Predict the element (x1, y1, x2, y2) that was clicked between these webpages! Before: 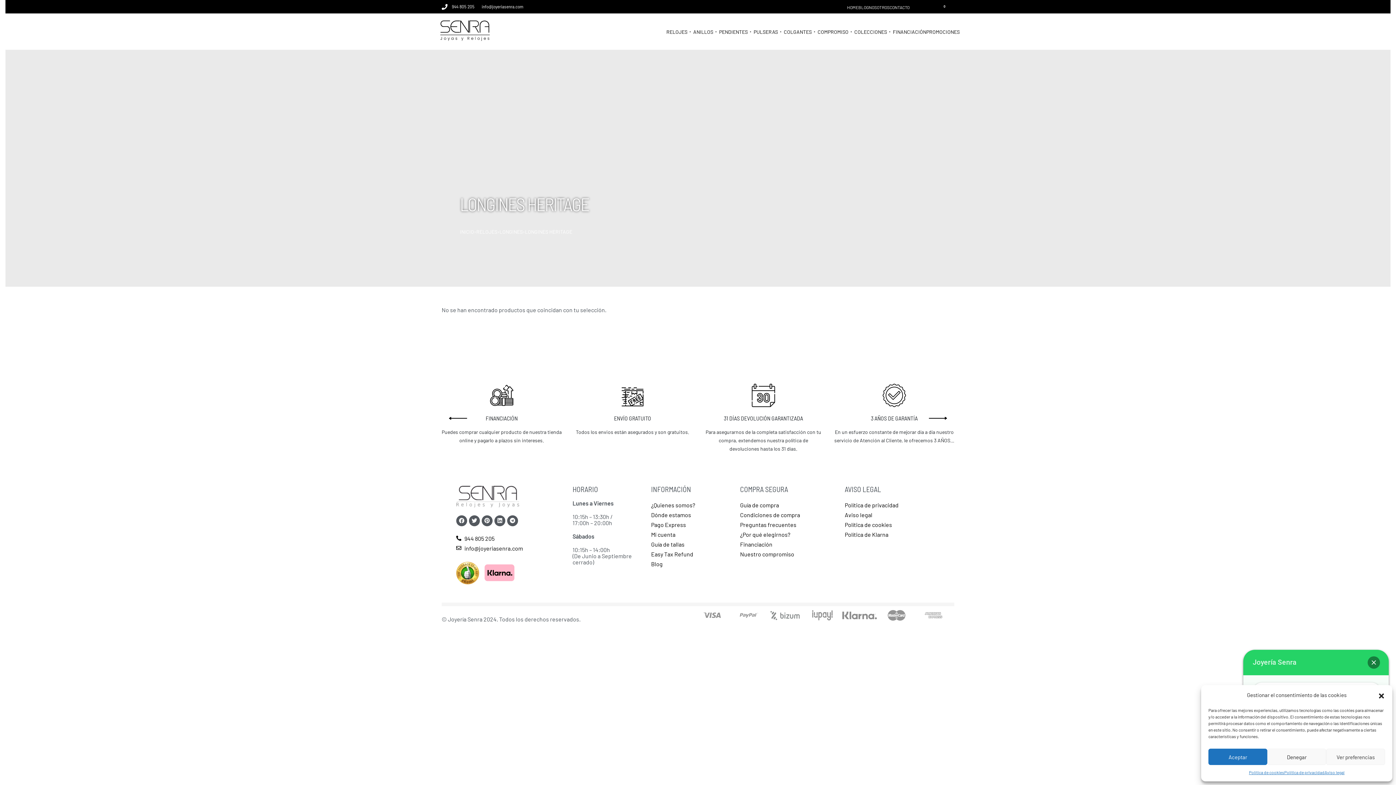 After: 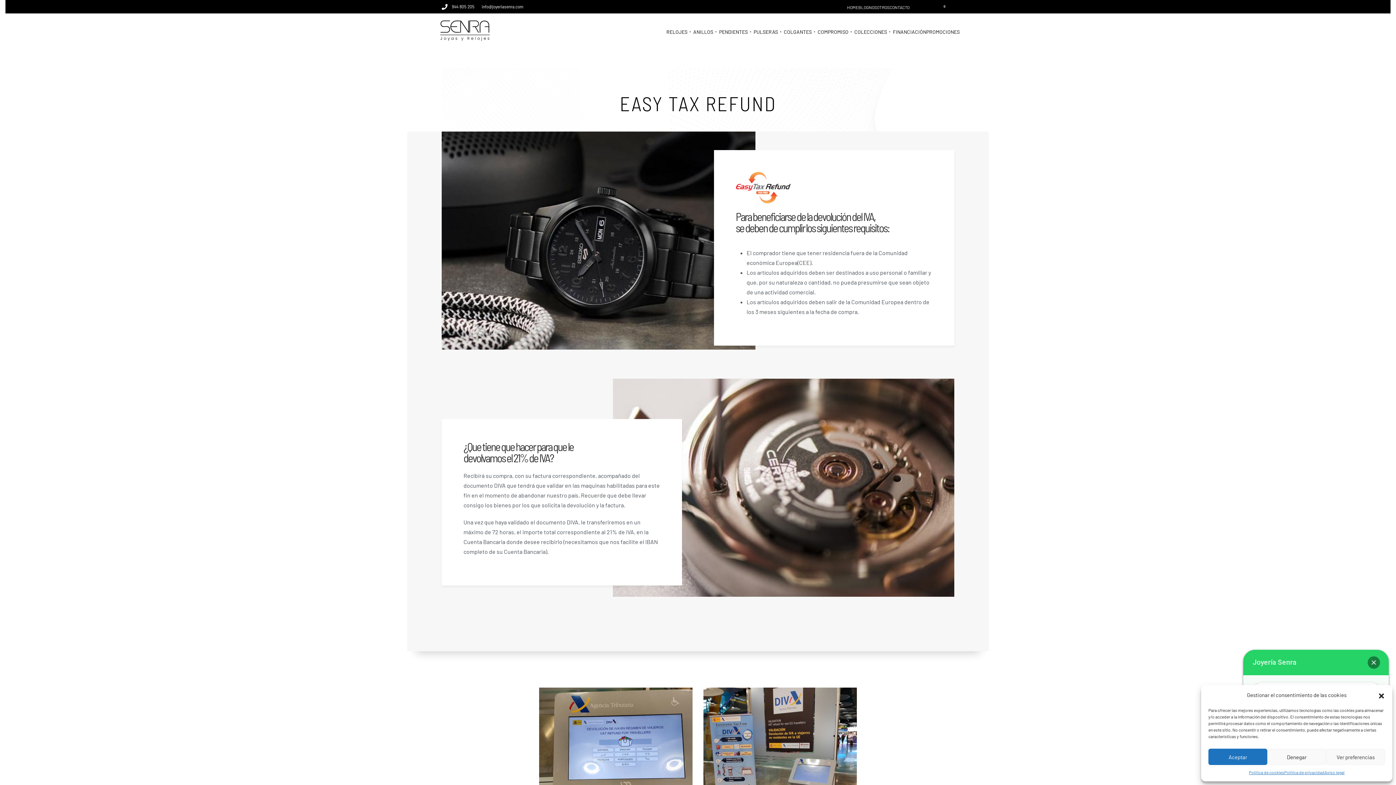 Action: label: Easy Tax Refund bbox: (651, 549, 693, 559)